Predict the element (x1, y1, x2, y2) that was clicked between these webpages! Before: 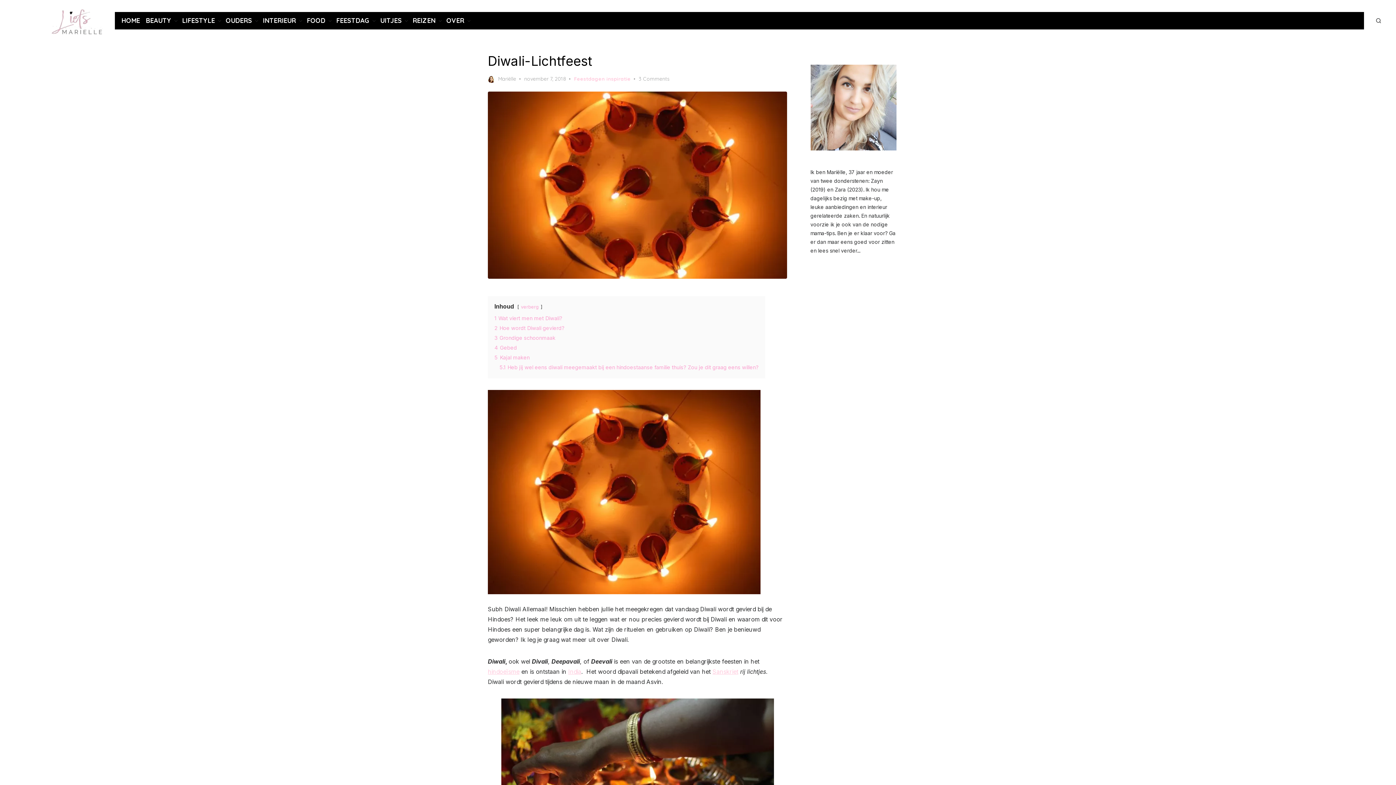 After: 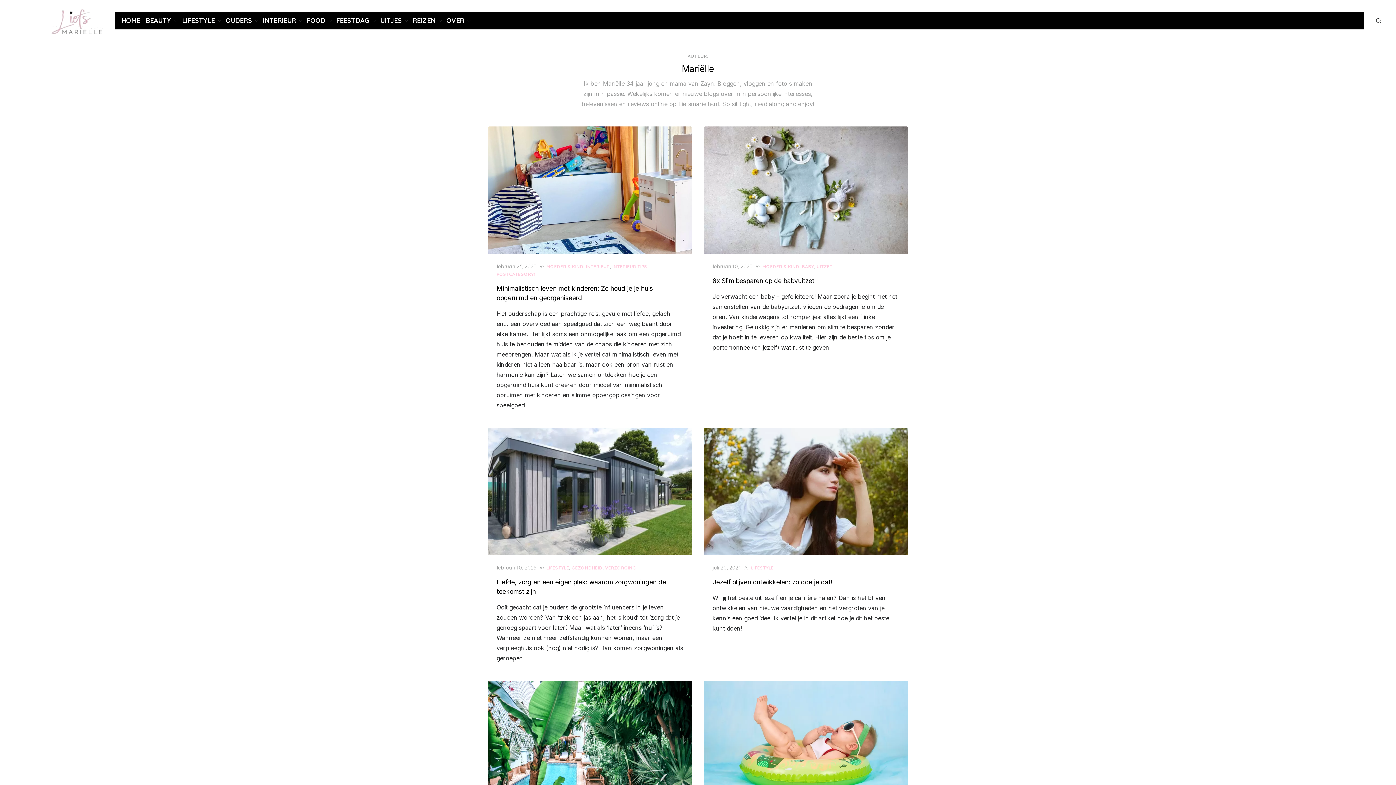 Action: label: Mariëlle bbox: (488, 75, 516, 82)